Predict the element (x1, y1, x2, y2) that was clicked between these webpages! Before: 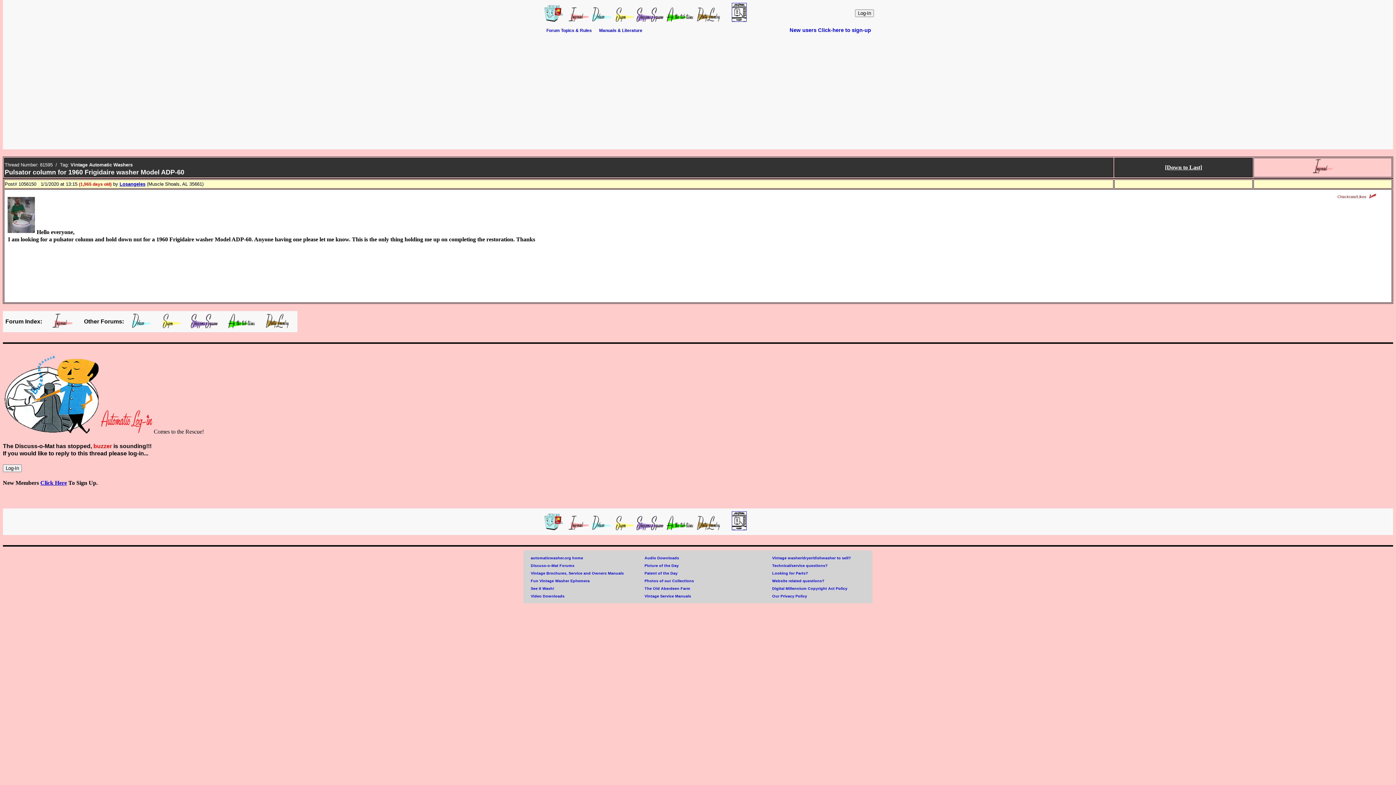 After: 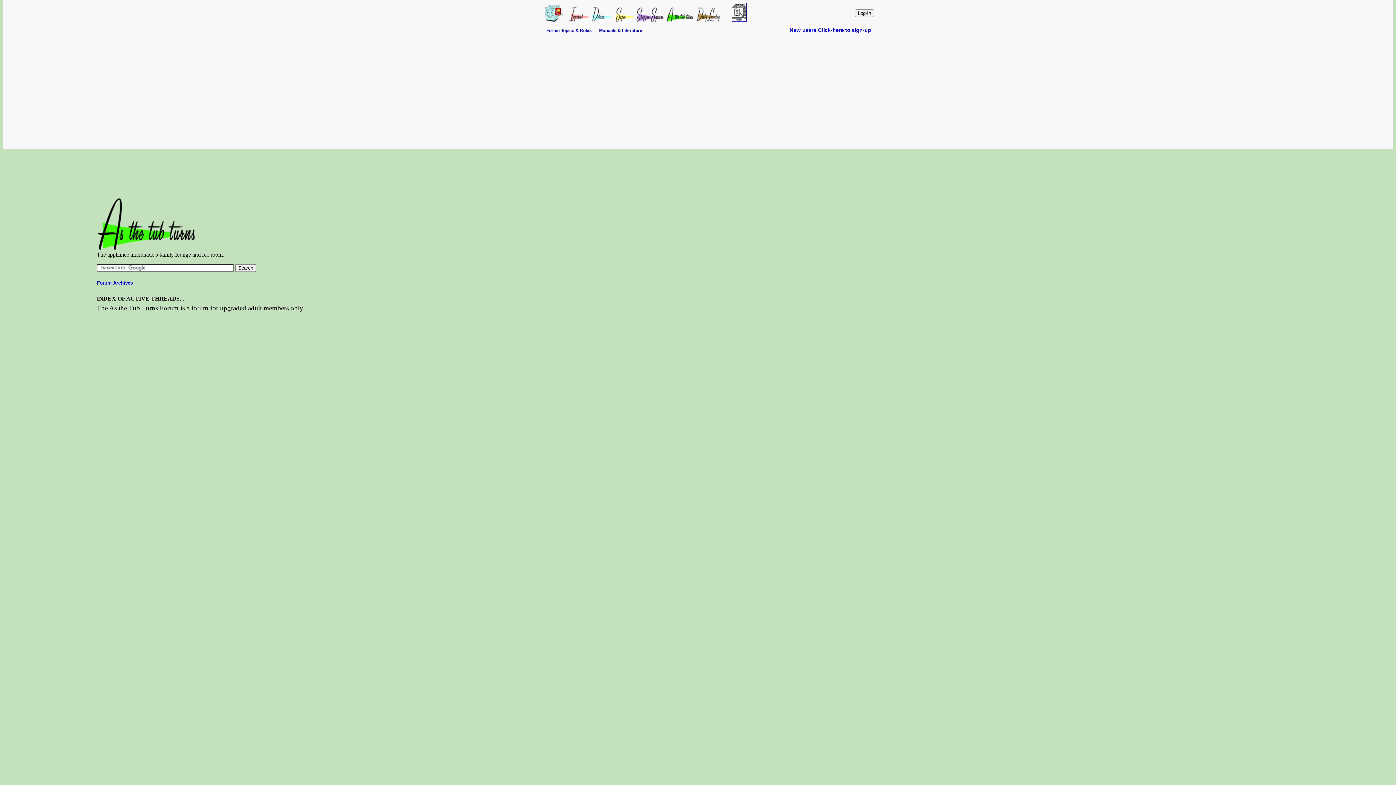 Action: bbox: (666, 525, 693, 531)